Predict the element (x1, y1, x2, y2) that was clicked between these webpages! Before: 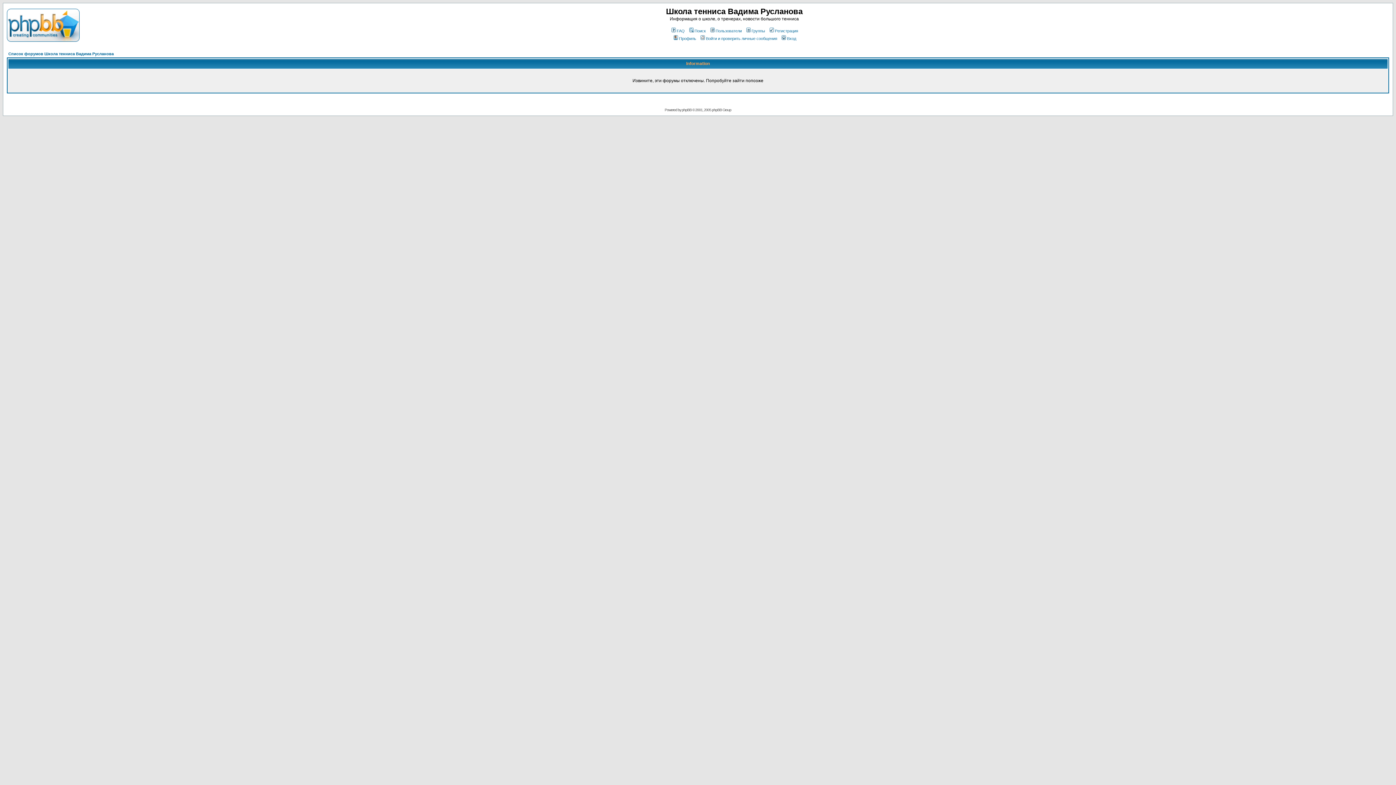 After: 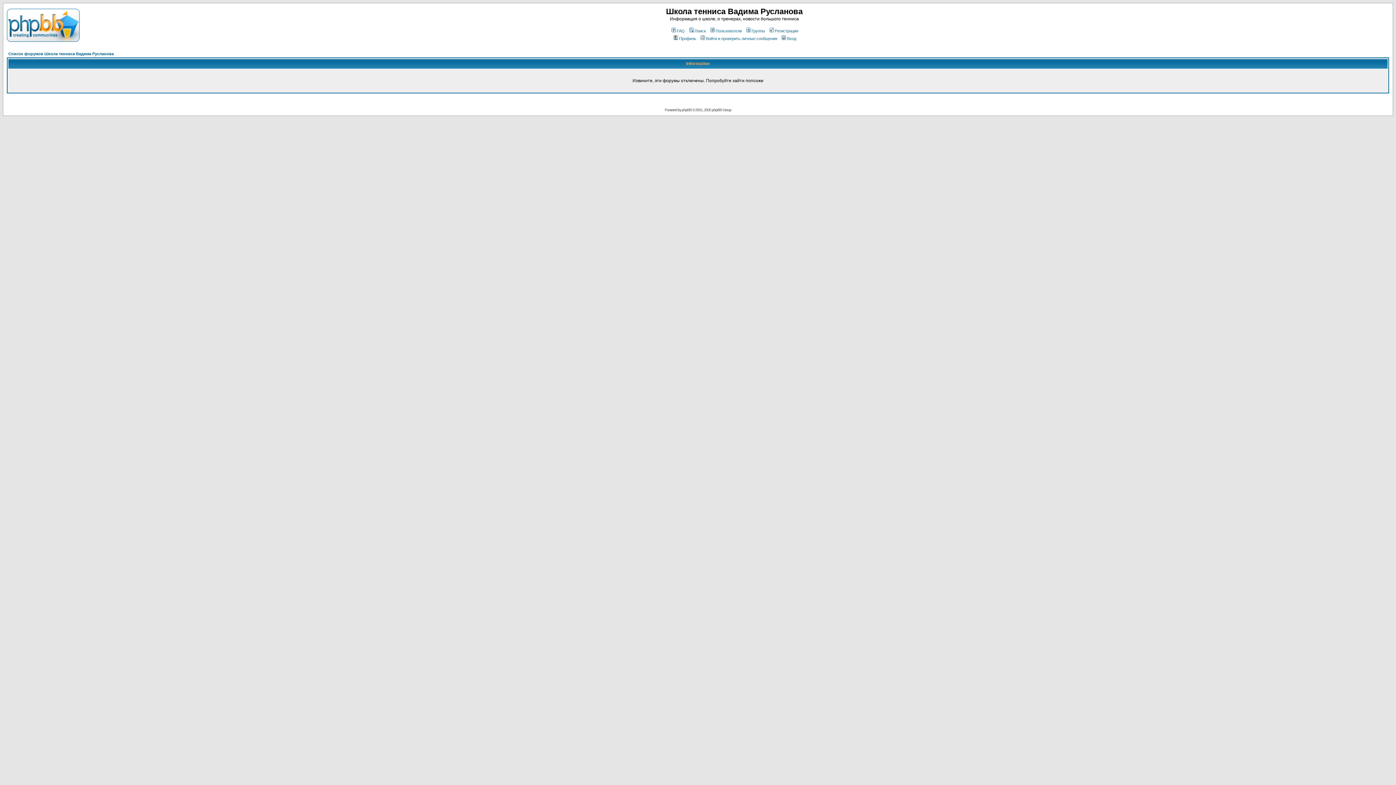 Action: bbox: (688, 28, 706, 33) label: Поиск